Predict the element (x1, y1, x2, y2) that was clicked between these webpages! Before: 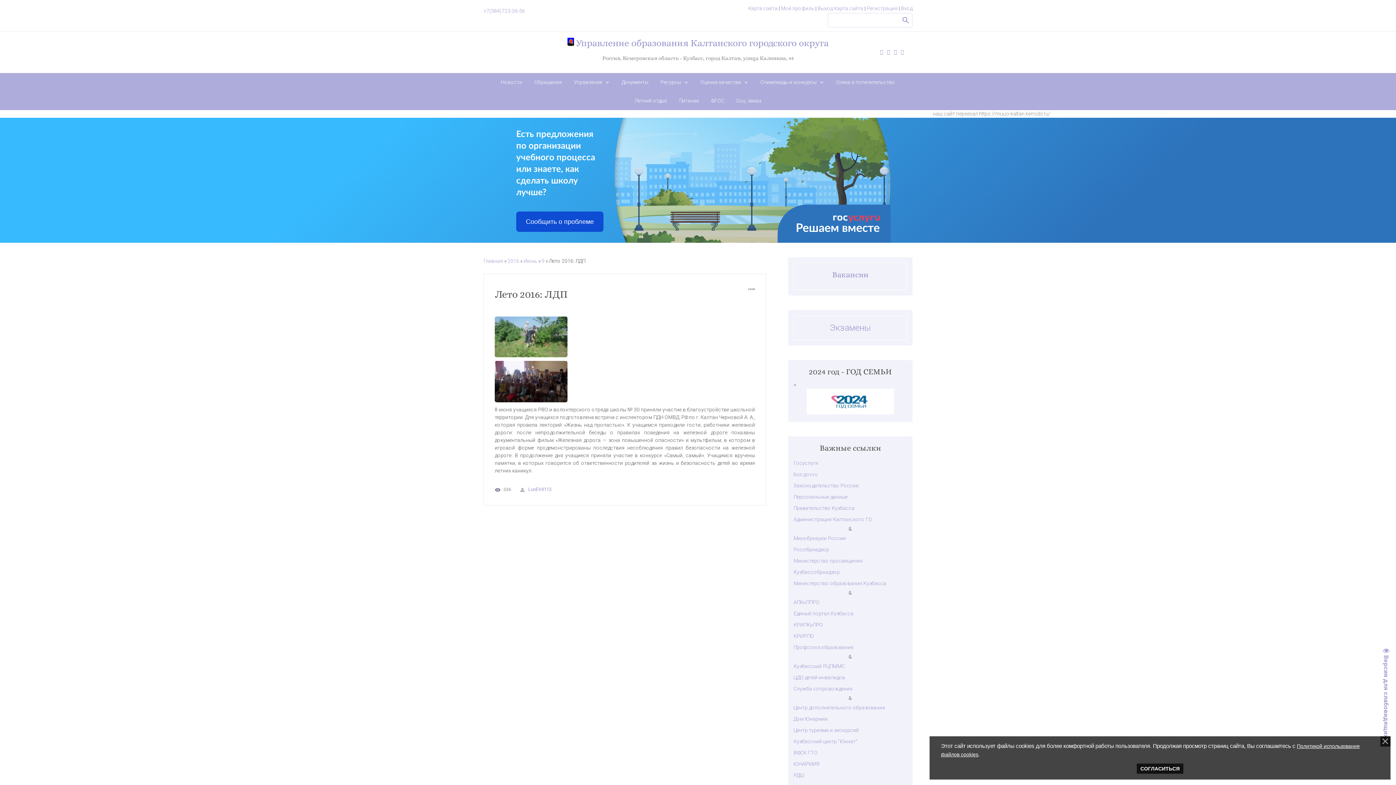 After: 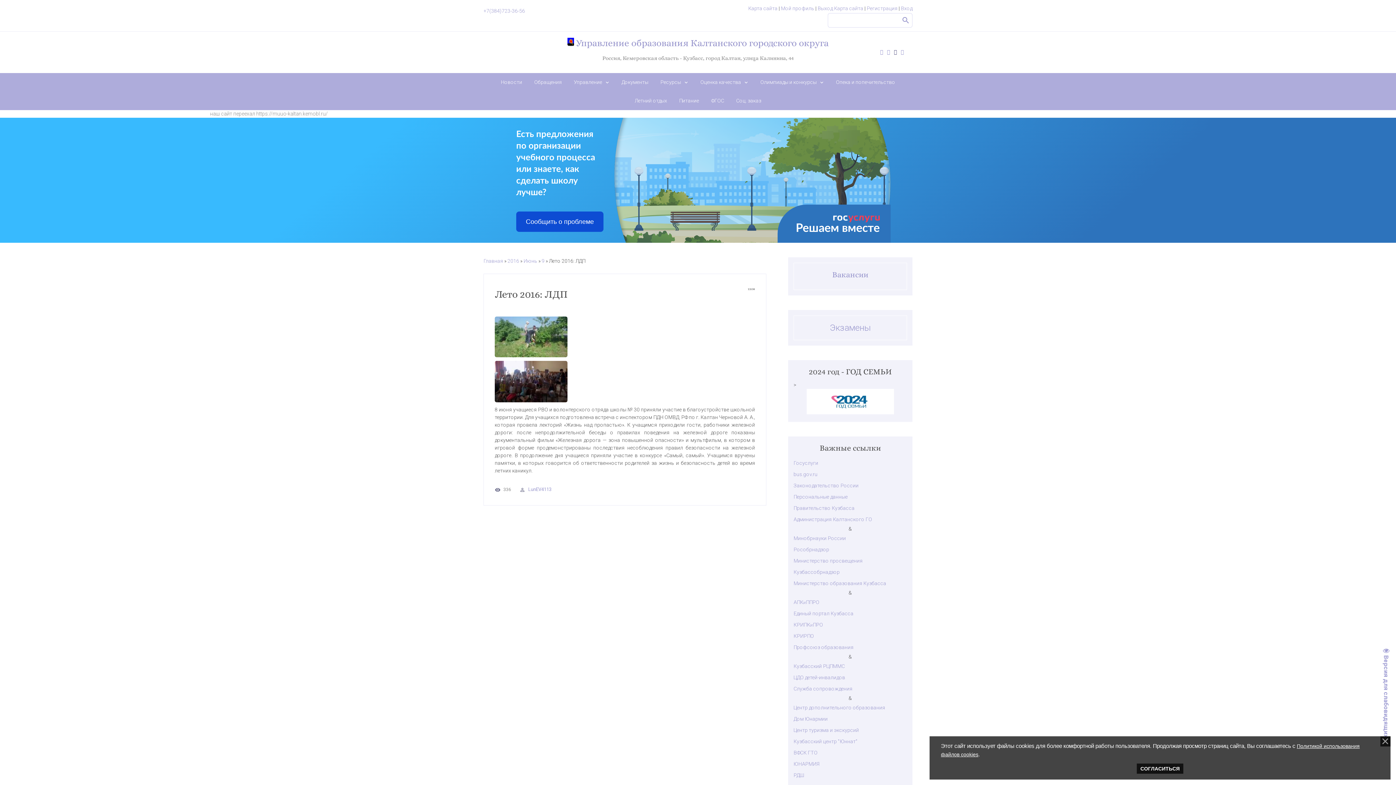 Action: bbox: (892, 49, 898, 54)